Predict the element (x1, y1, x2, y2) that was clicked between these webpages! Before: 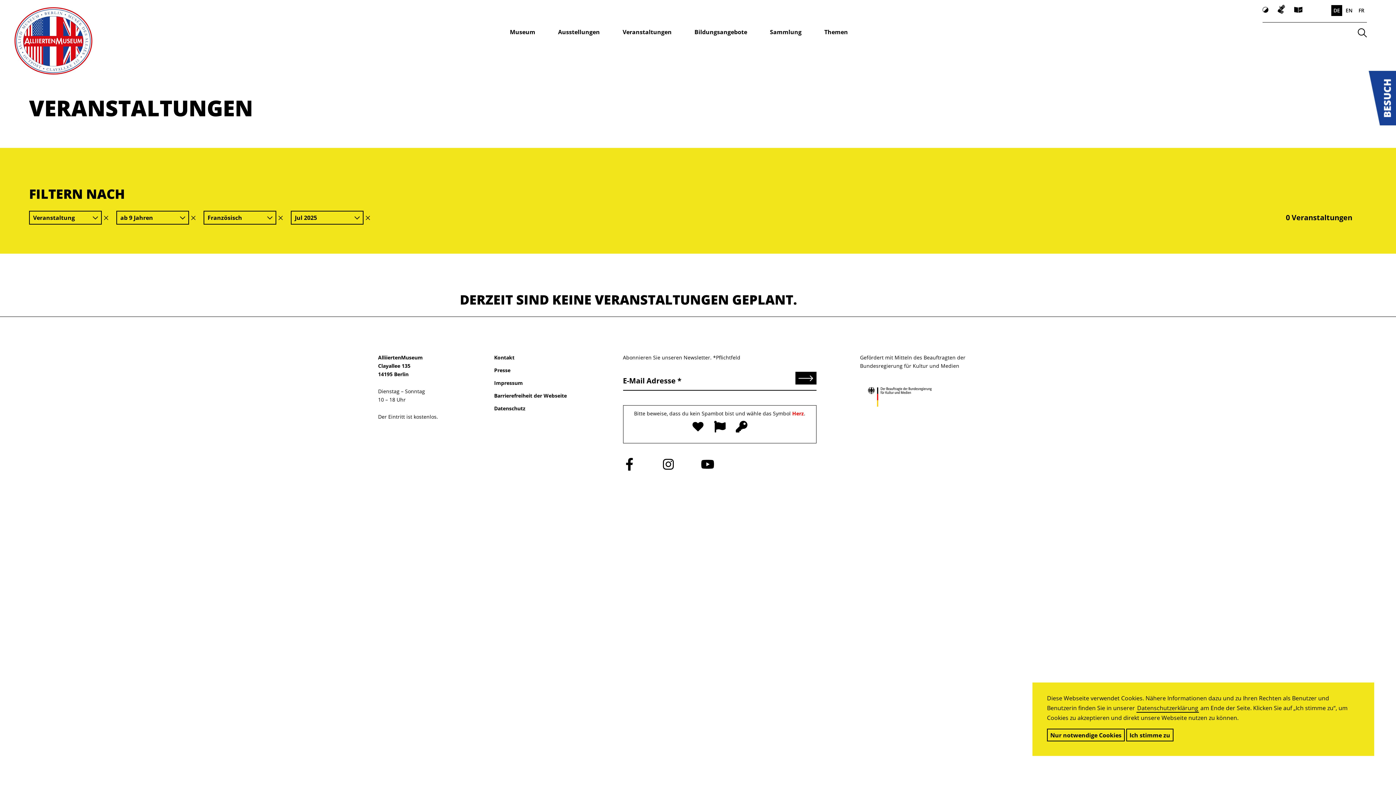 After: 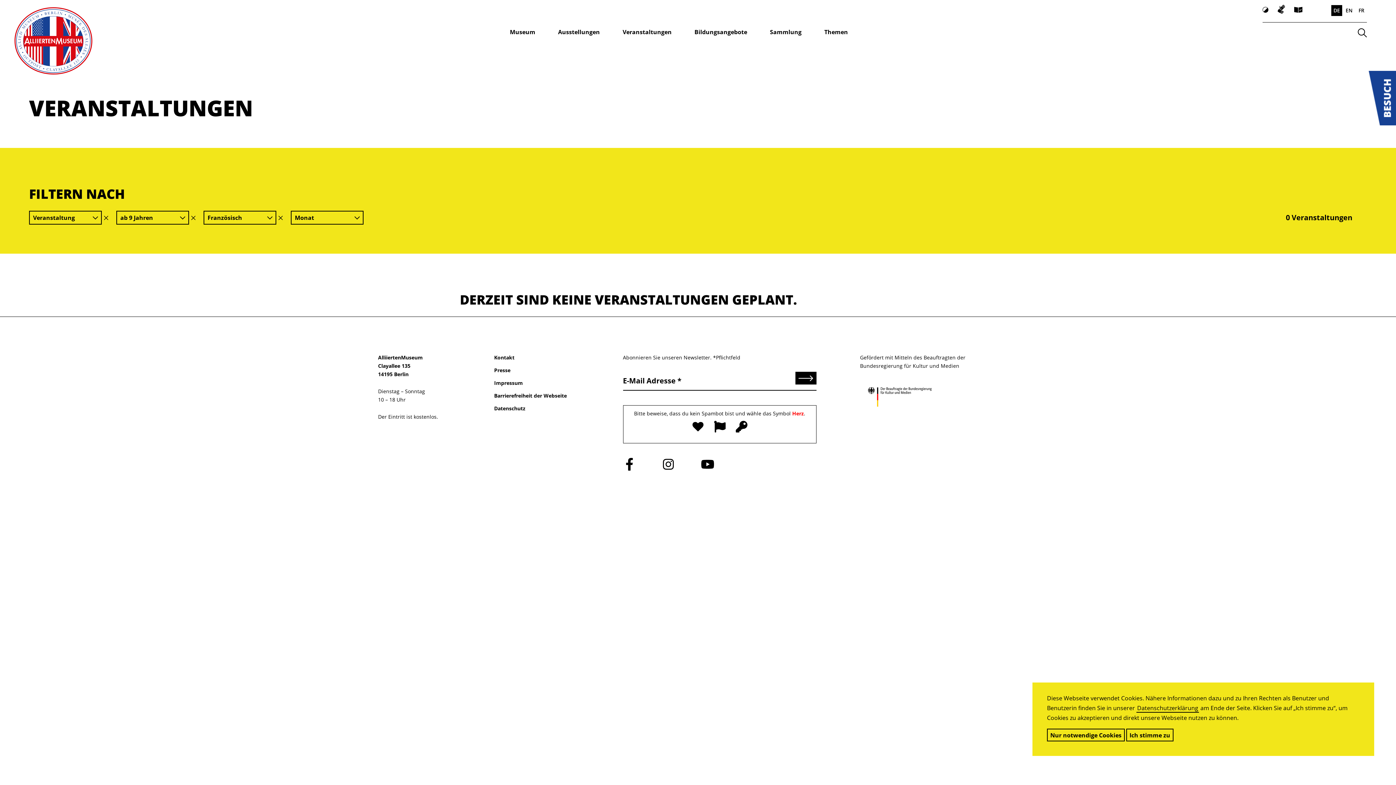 Action: label: Filter löschen bbox: (365, 215, 370, 220)